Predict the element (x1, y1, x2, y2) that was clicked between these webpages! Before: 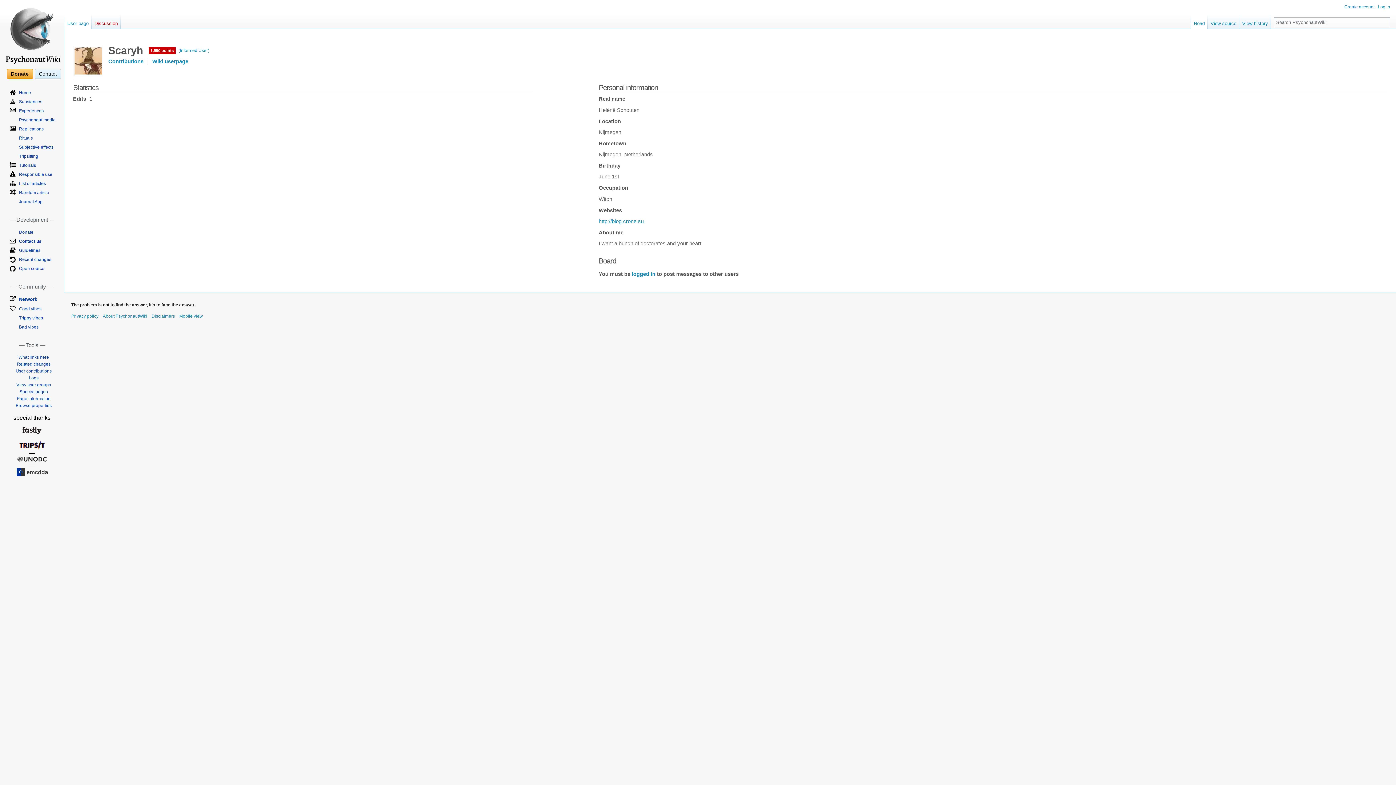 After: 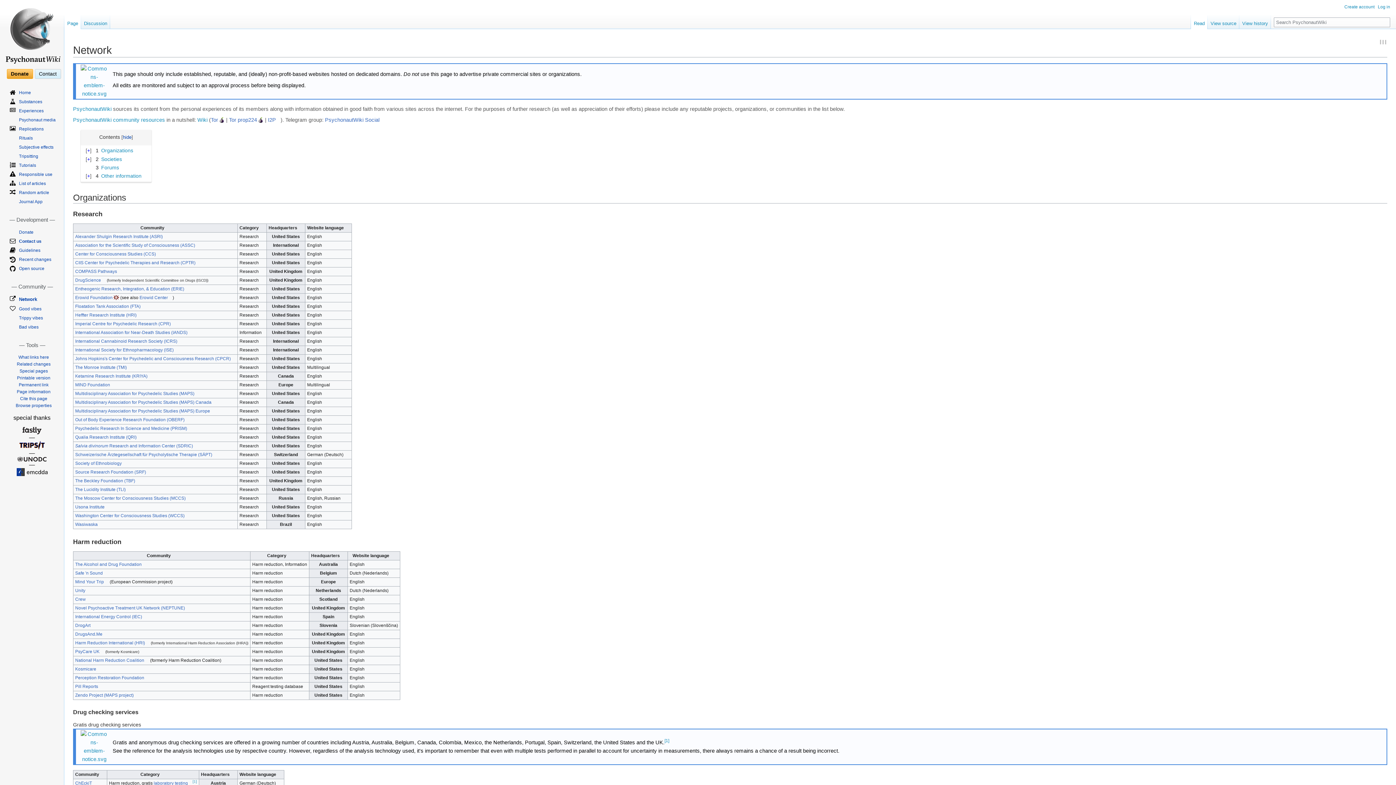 Action: bbox: (18, 296, 37, 302) label: Network